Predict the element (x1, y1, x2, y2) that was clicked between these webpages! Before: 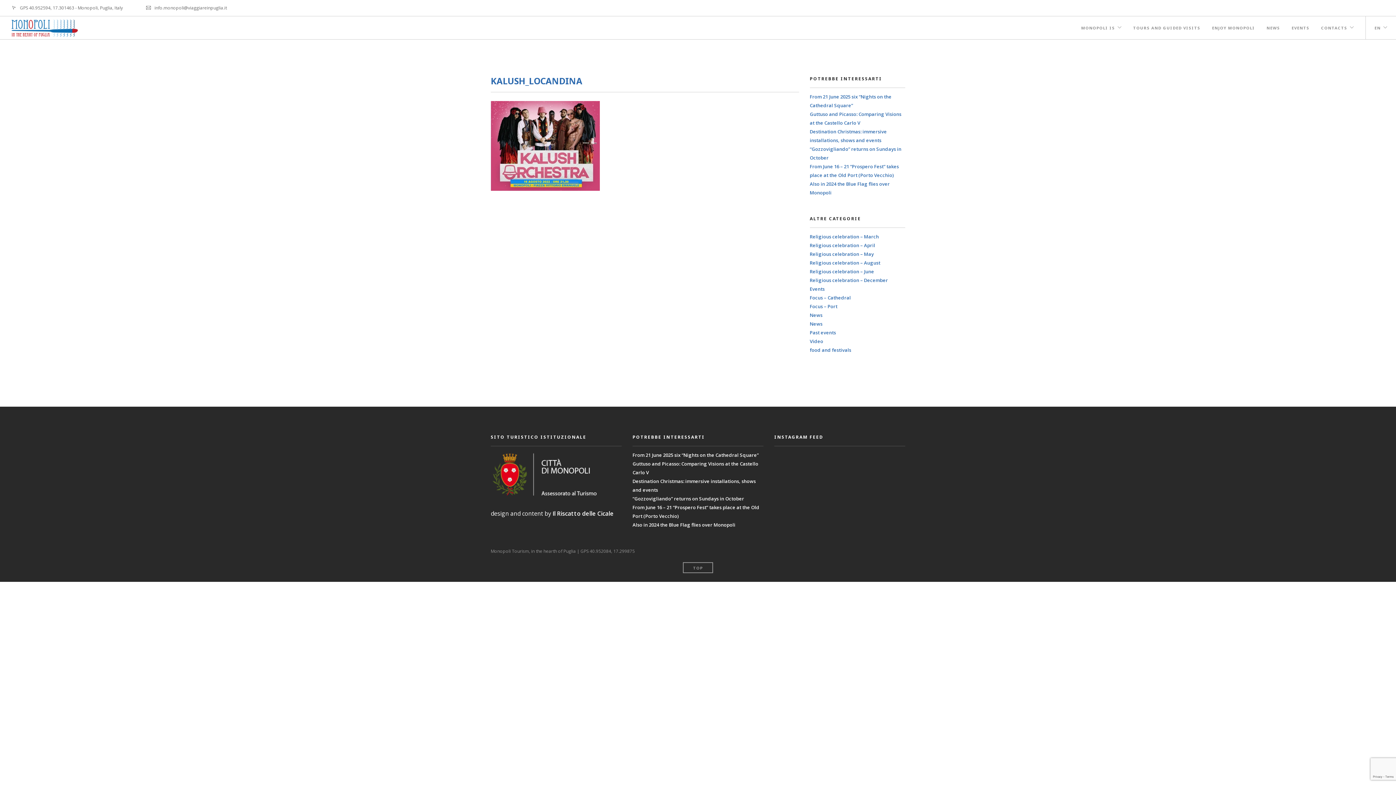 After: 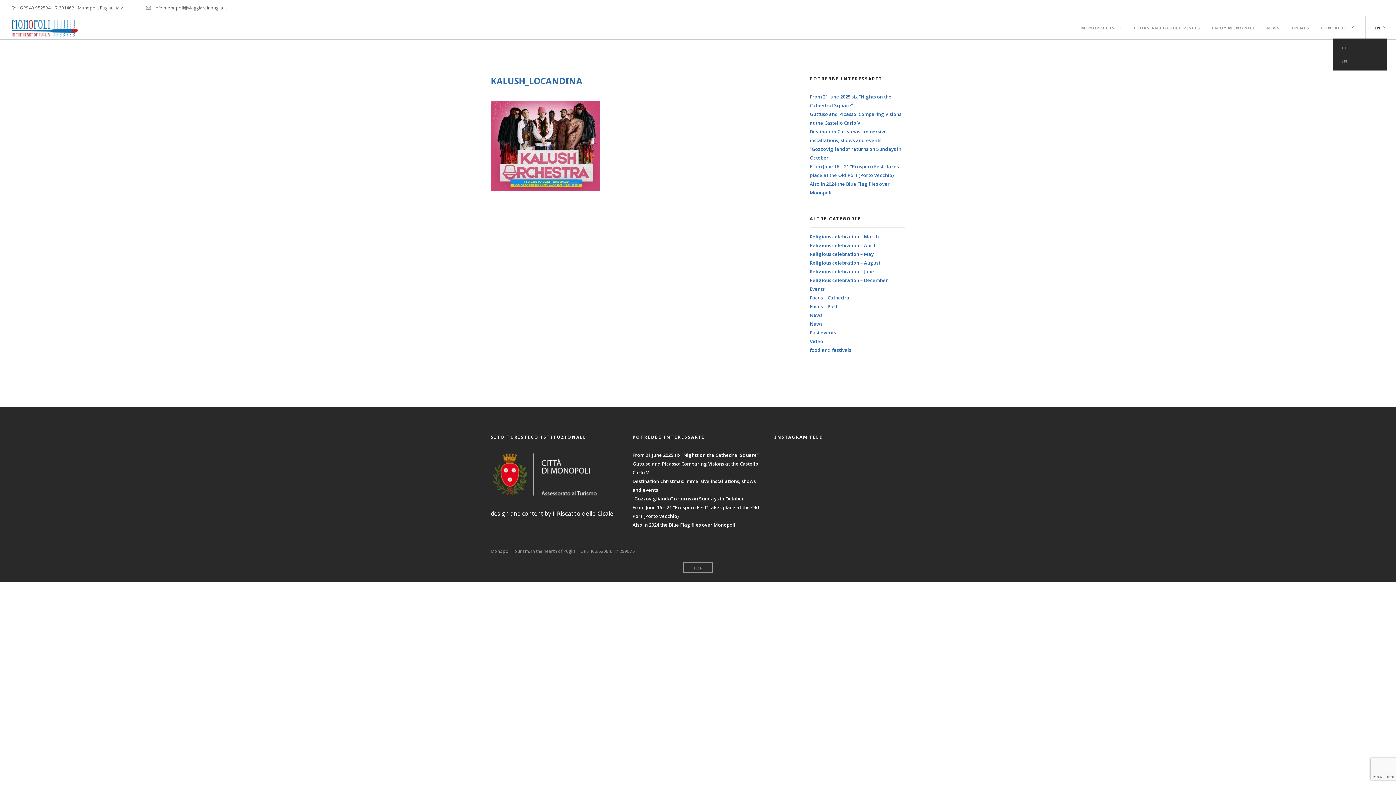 Action: bbox: (1374, 16, 1381, 36) label: EN